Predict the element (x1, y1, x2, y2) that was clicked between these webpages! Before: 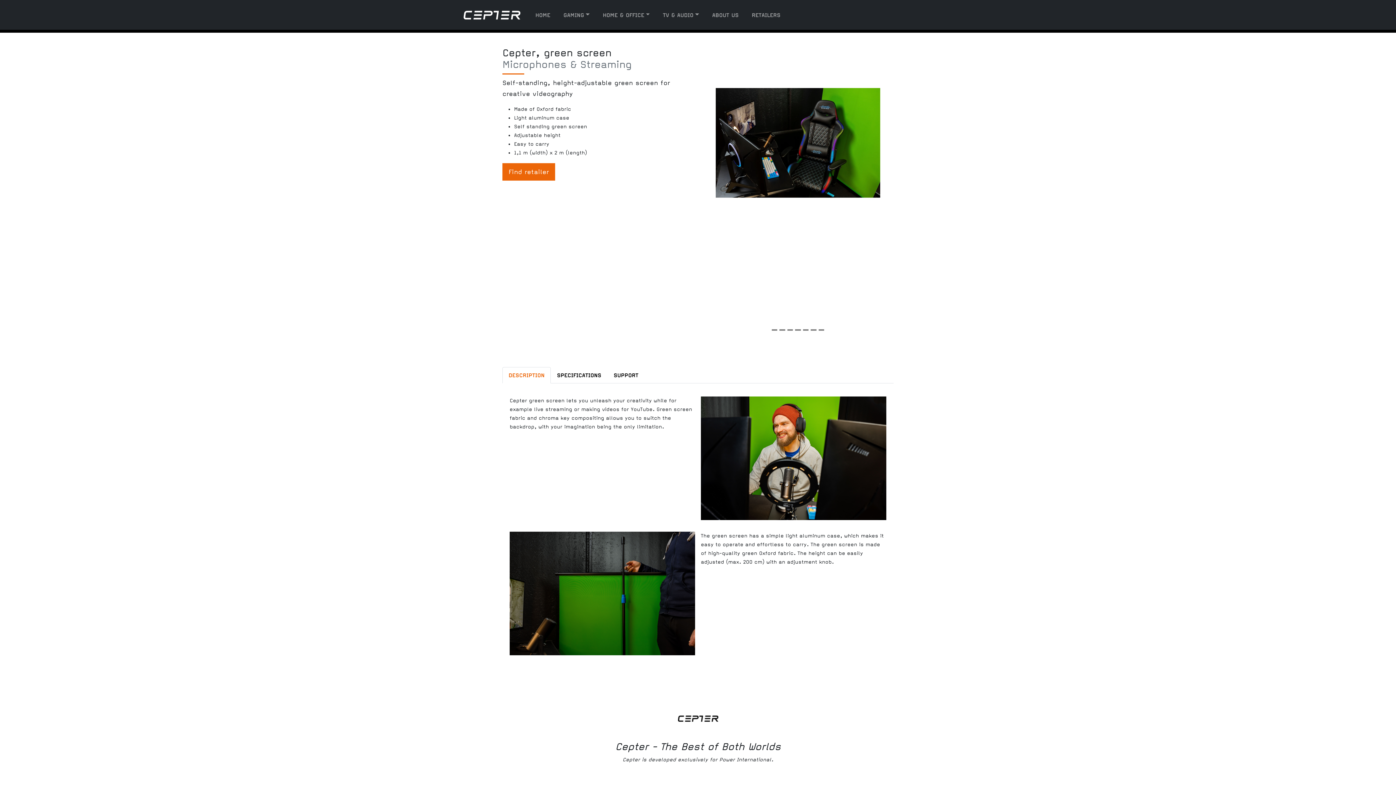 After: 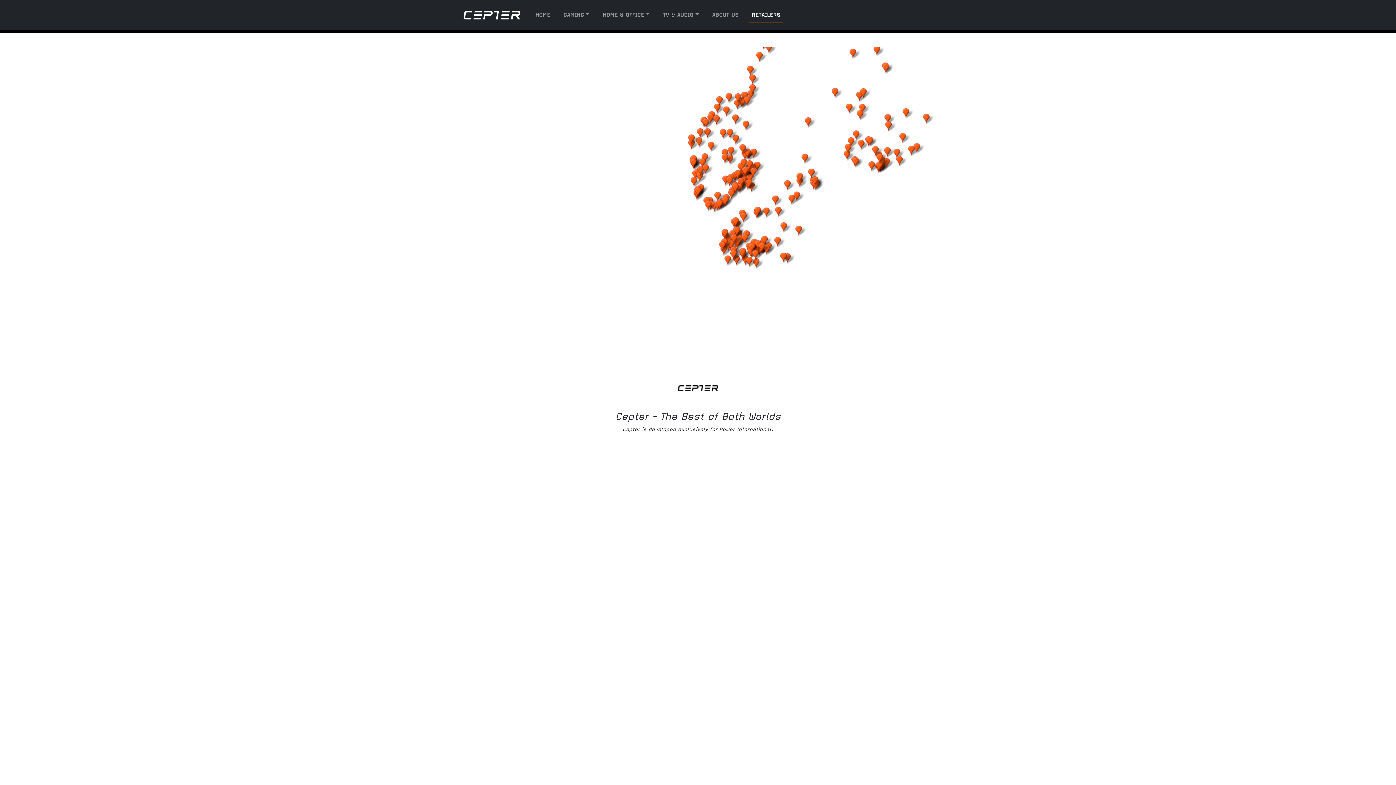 Action: label: RETAILERS bbox: (749, 7, 783, 22)